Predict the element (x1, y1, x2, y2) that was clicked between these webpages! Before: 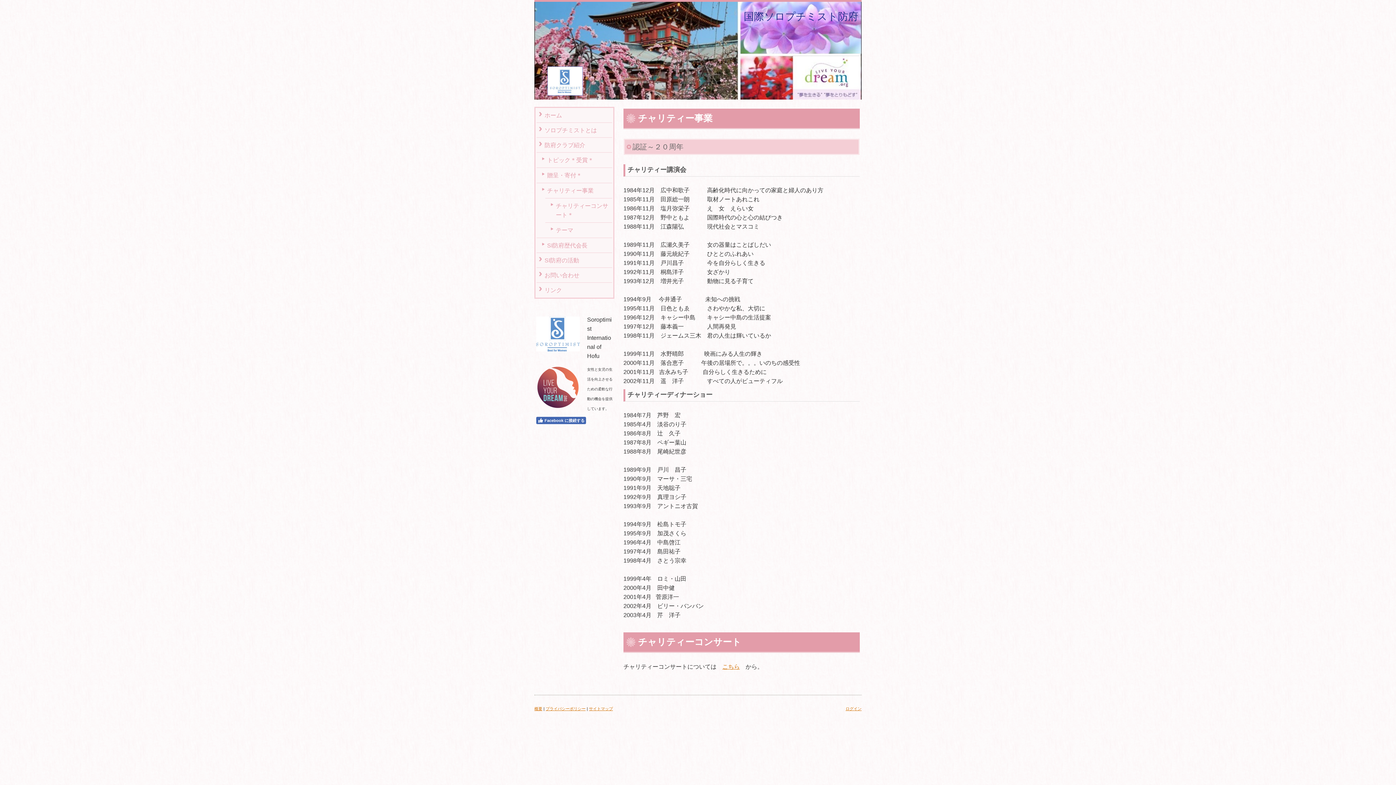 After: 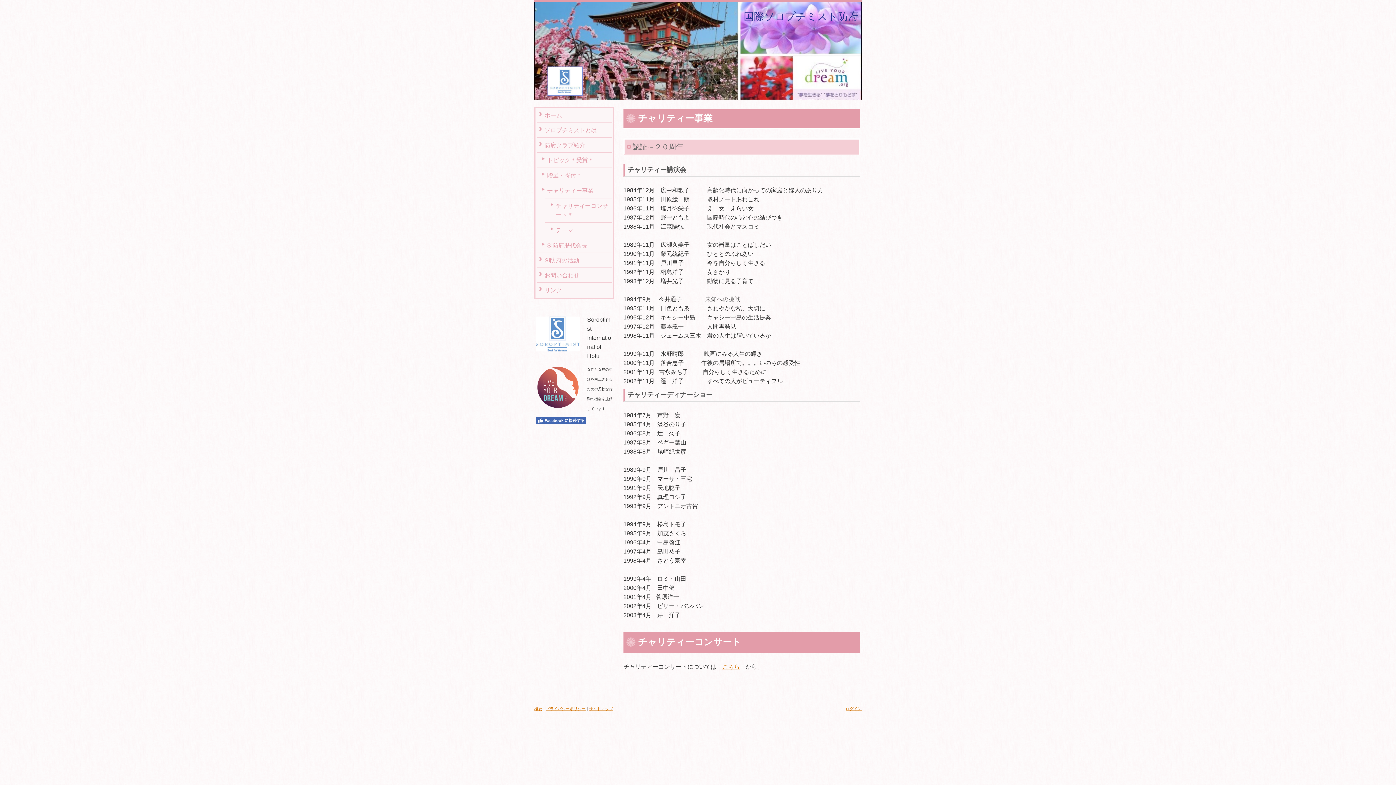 Action: bbox: (536, 367, 580, 373)